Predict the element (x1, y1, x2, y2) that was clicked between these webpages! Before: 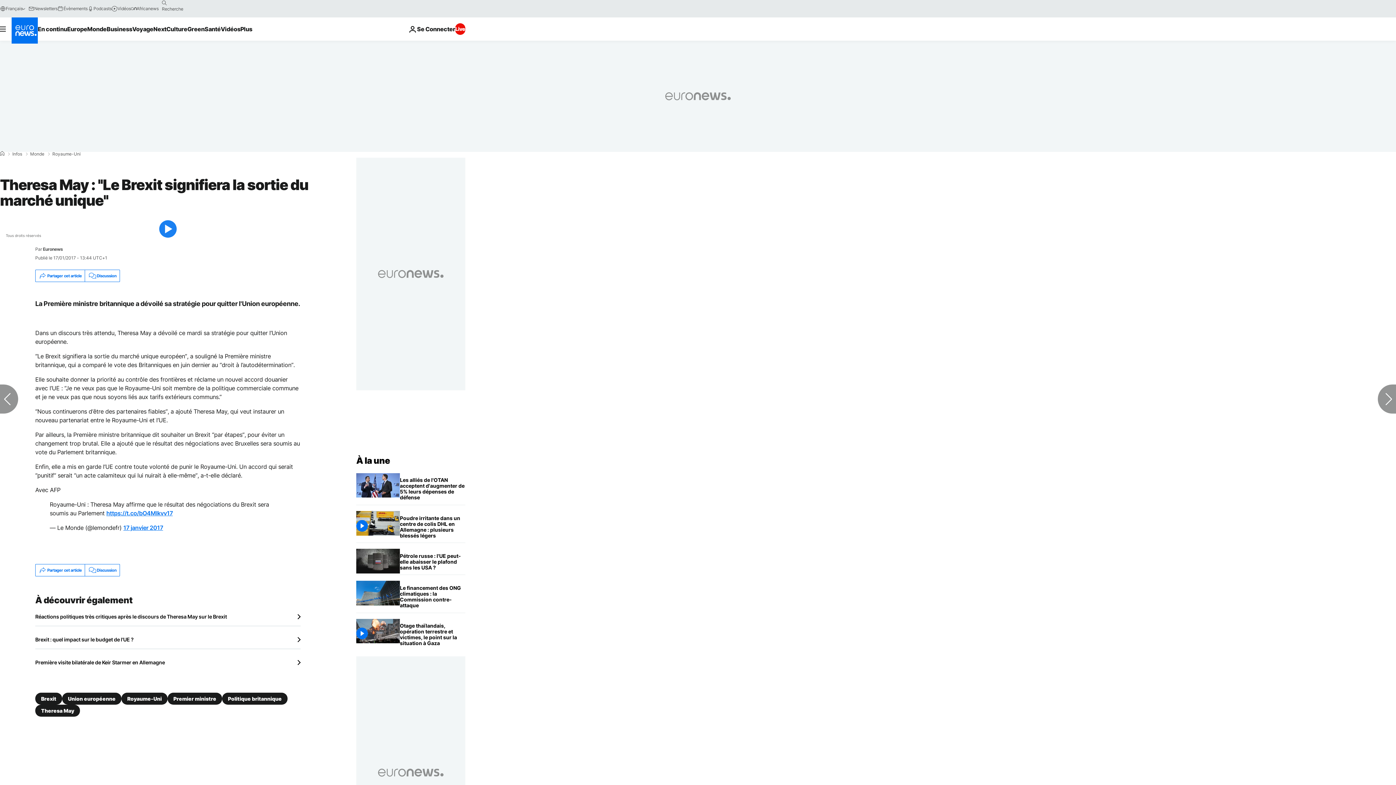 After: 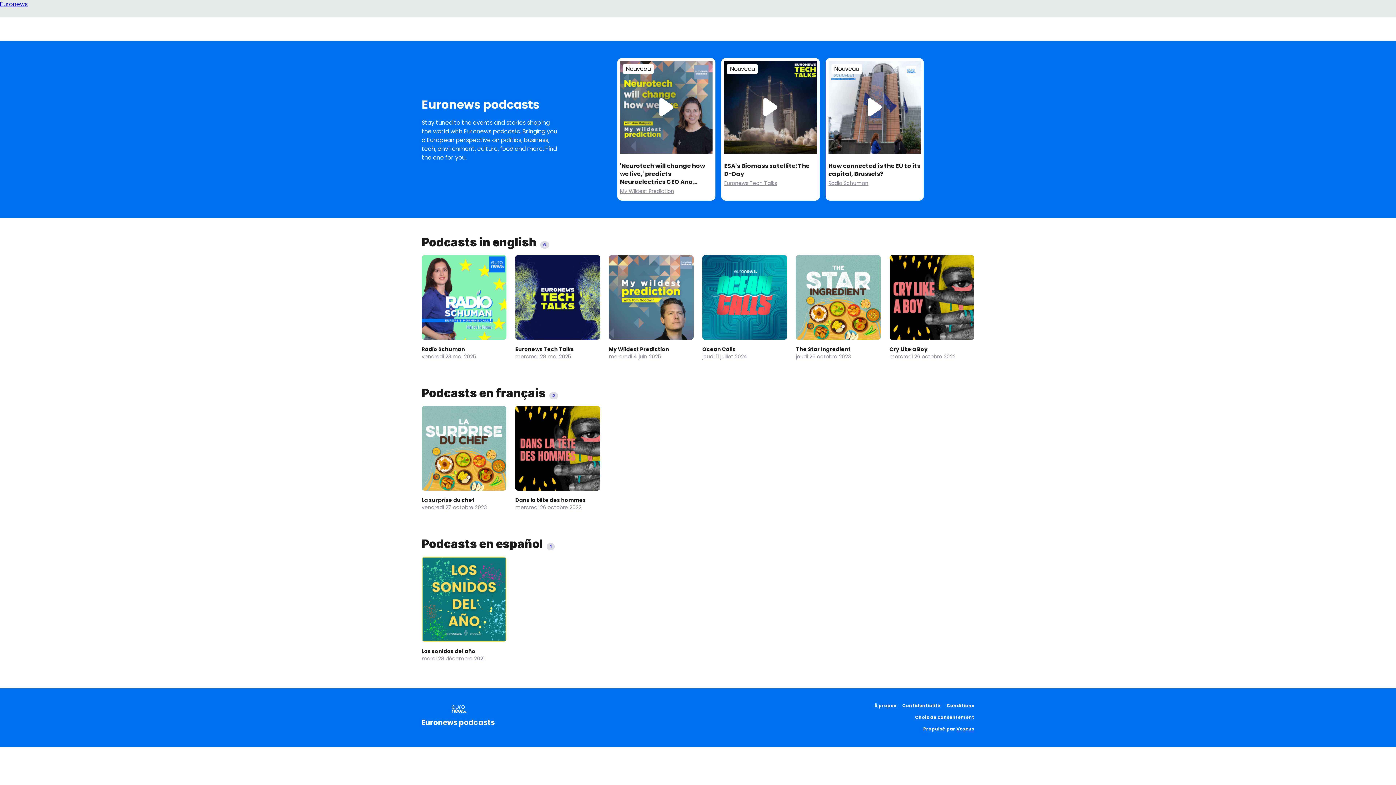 Action: label: Podcasts bbox: (87, 5, 111, 11)